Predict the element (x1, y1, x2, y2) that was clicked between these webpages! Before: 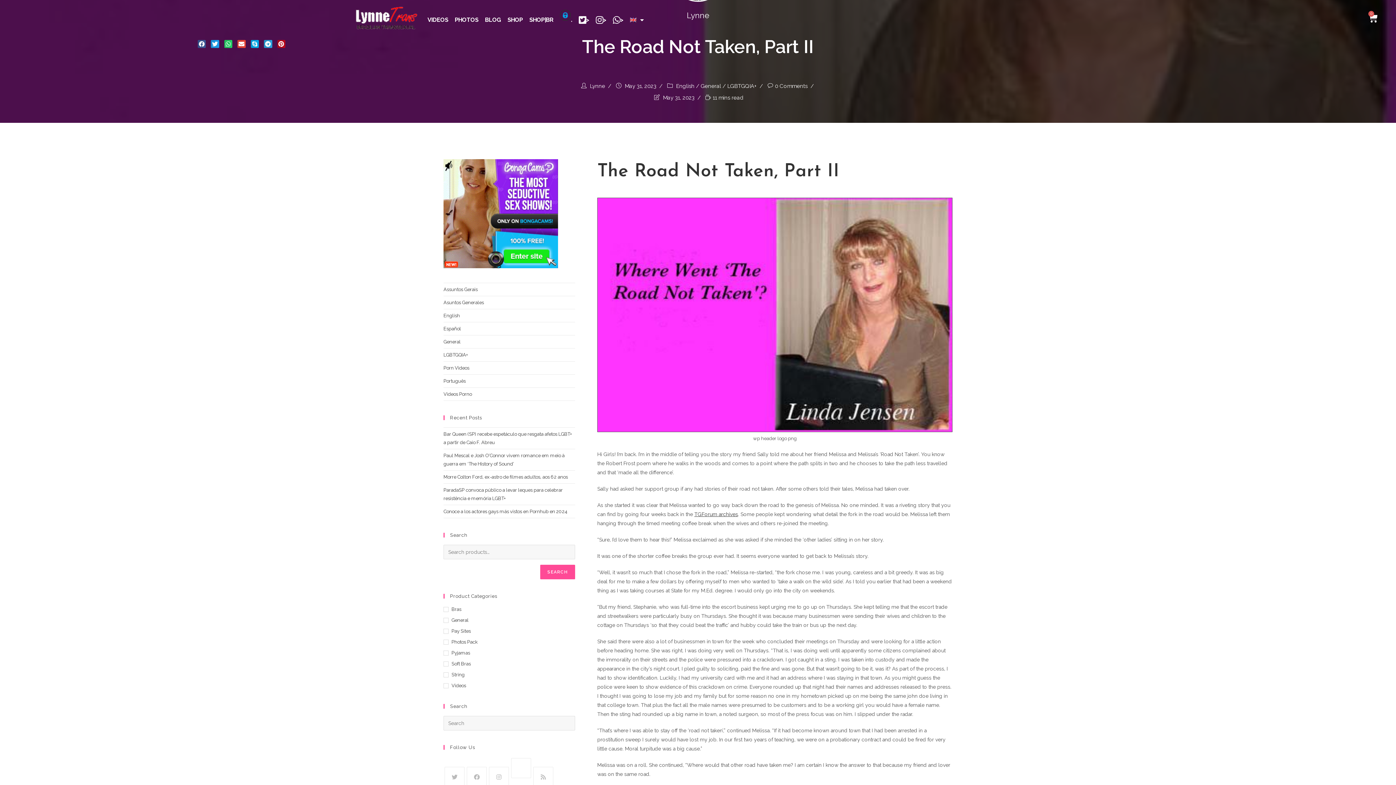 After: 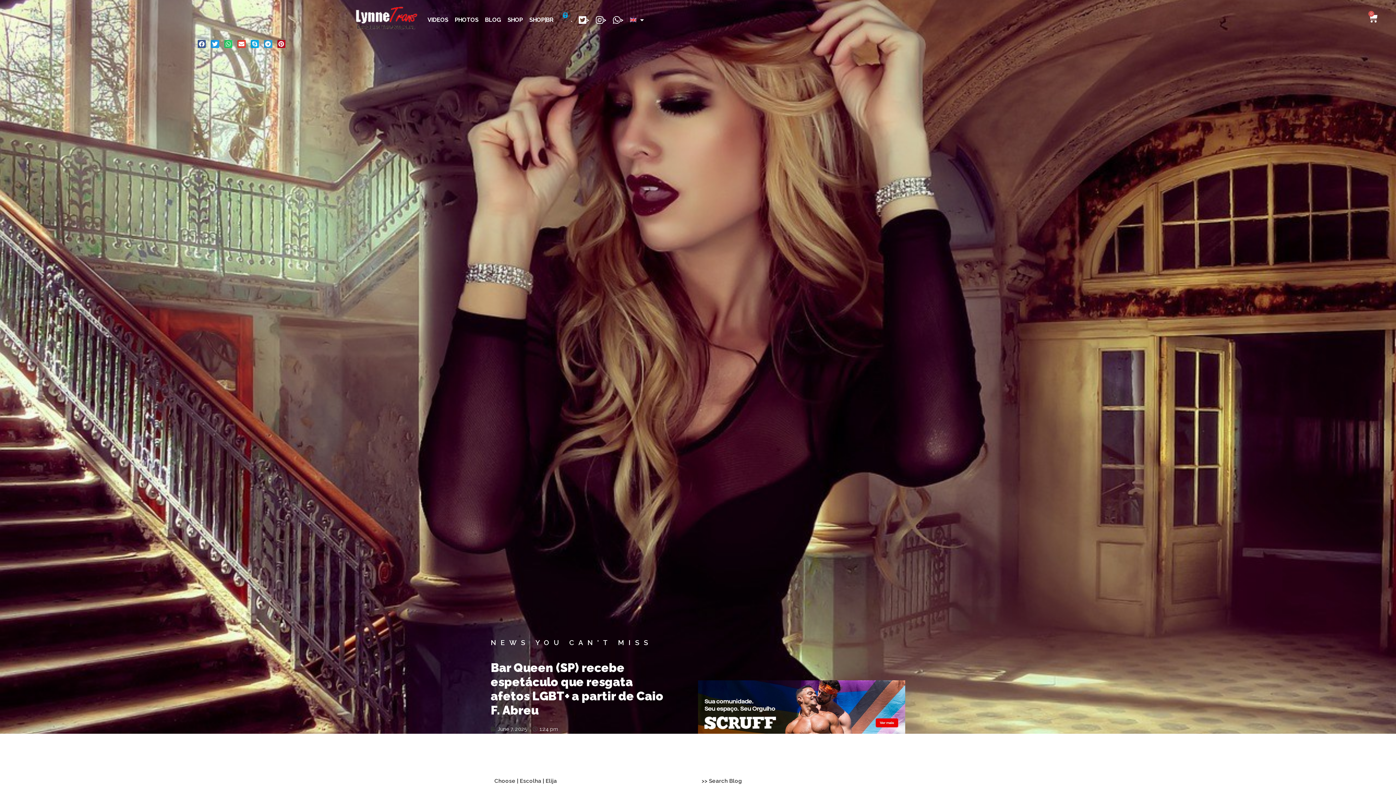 Action: label:  Lynne bbox: (590, 82, 605, 89)